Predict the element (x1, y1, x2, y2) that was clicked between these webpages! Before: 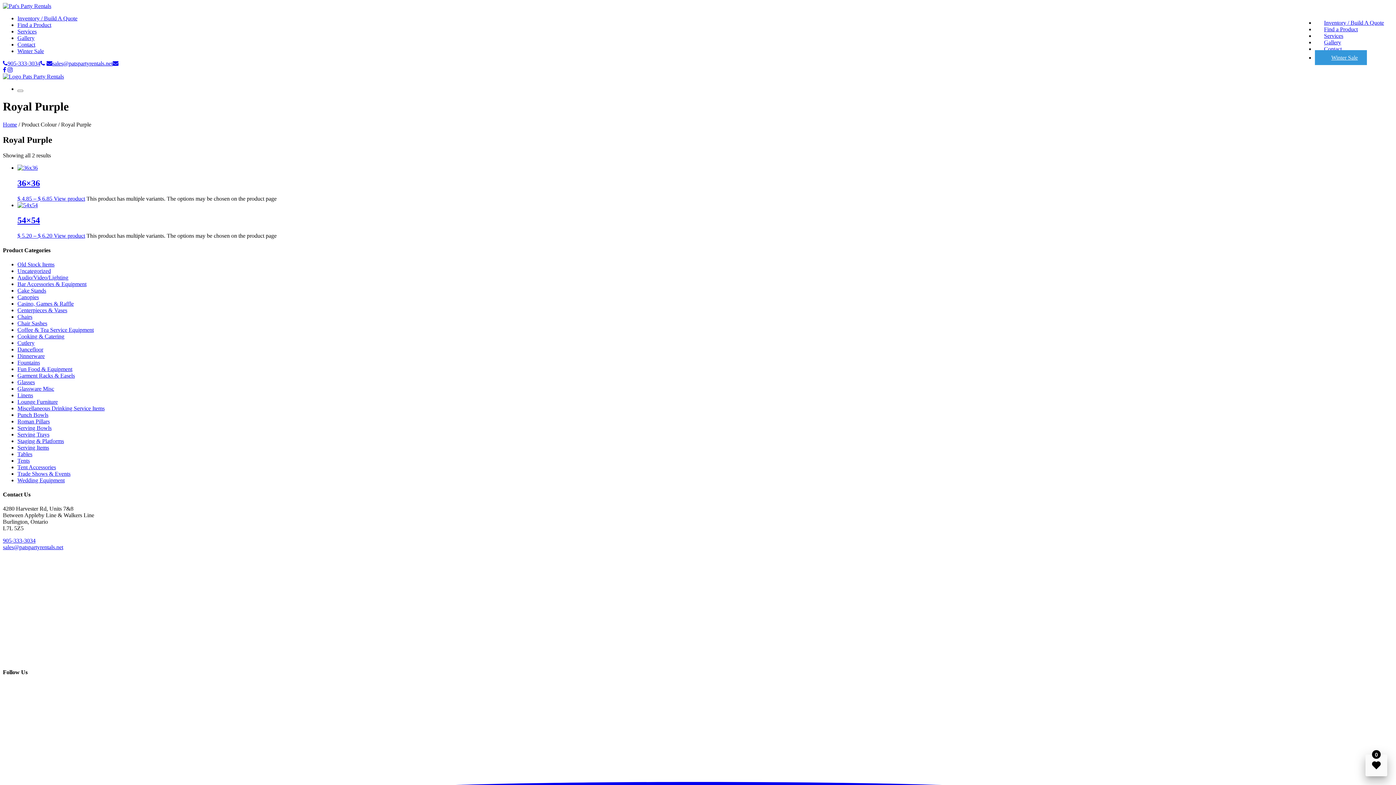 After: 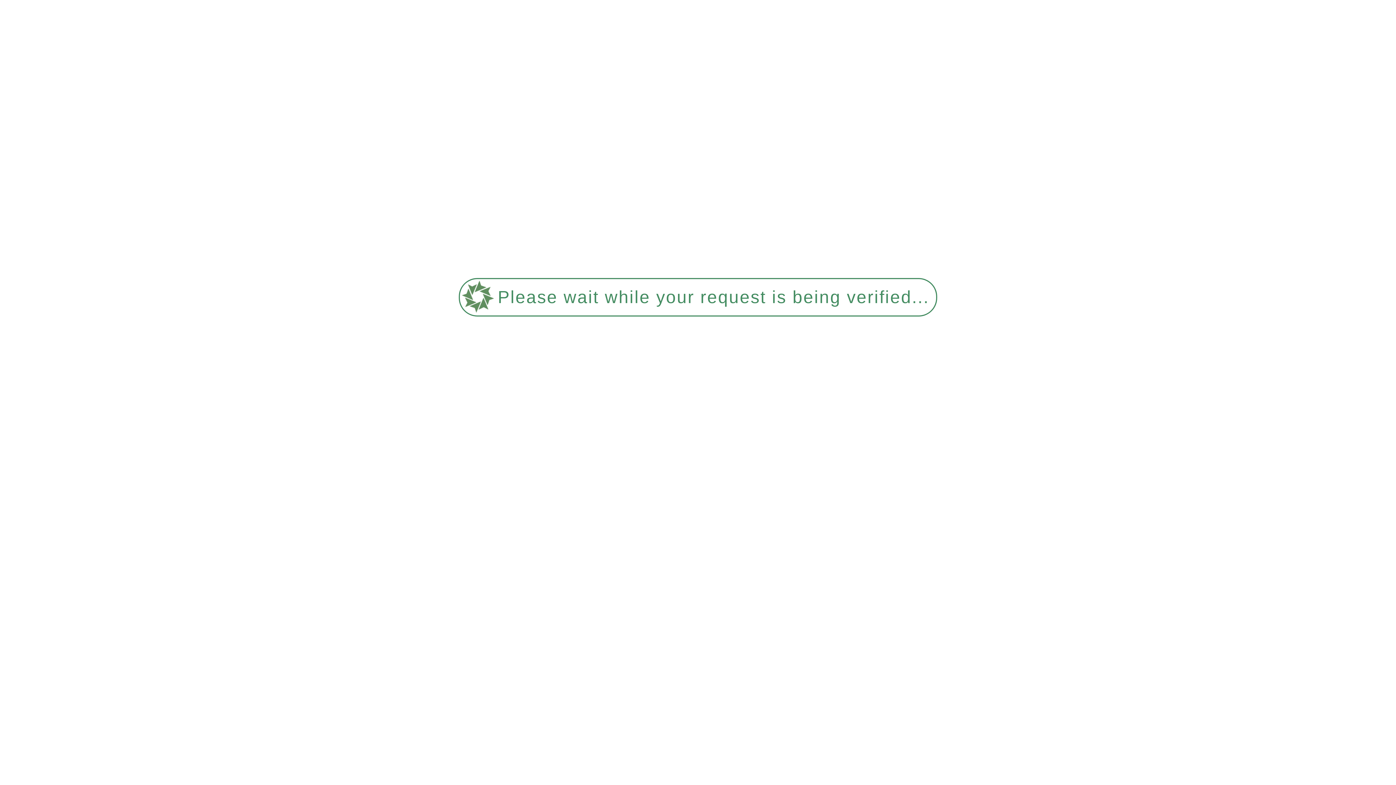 Action: bbox: (17, 287, 46, 293) label: Cake Stands